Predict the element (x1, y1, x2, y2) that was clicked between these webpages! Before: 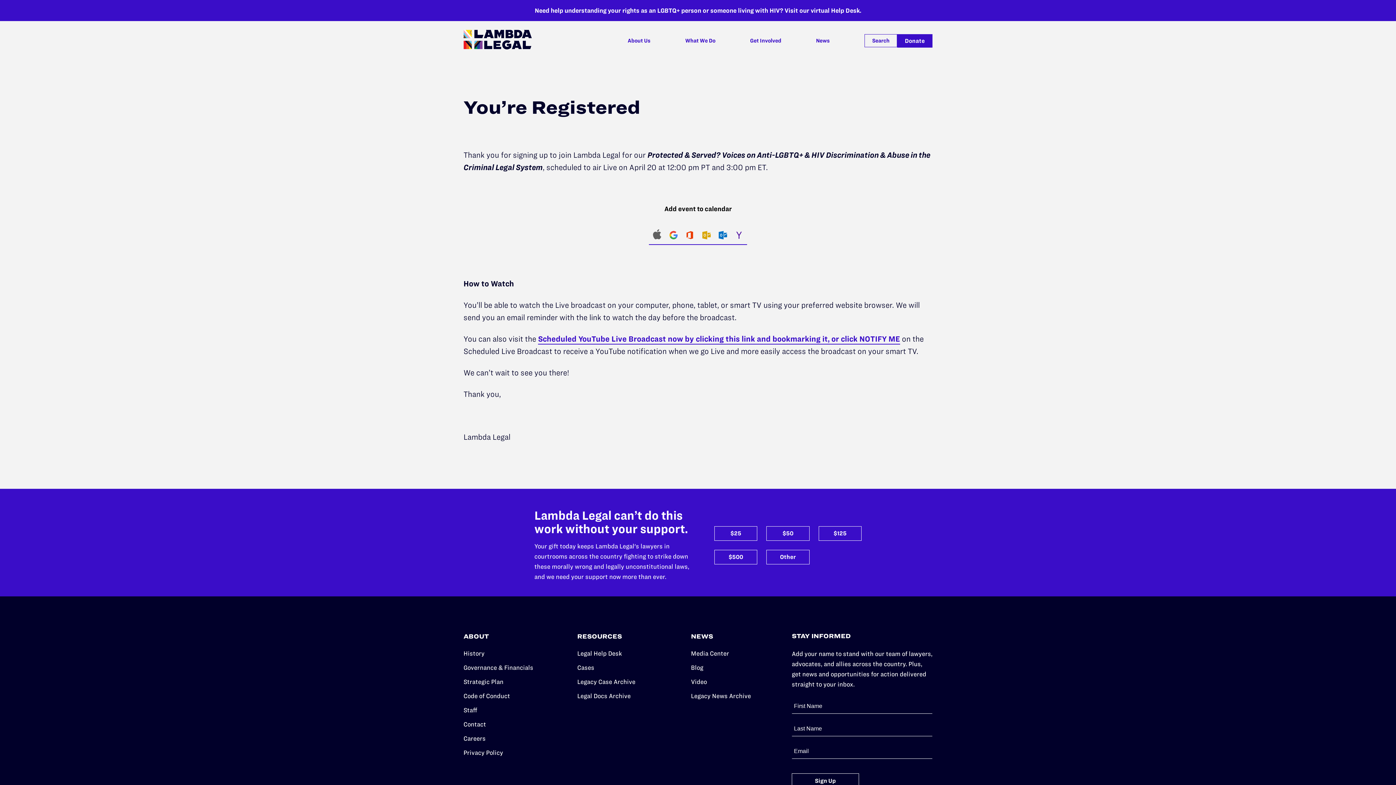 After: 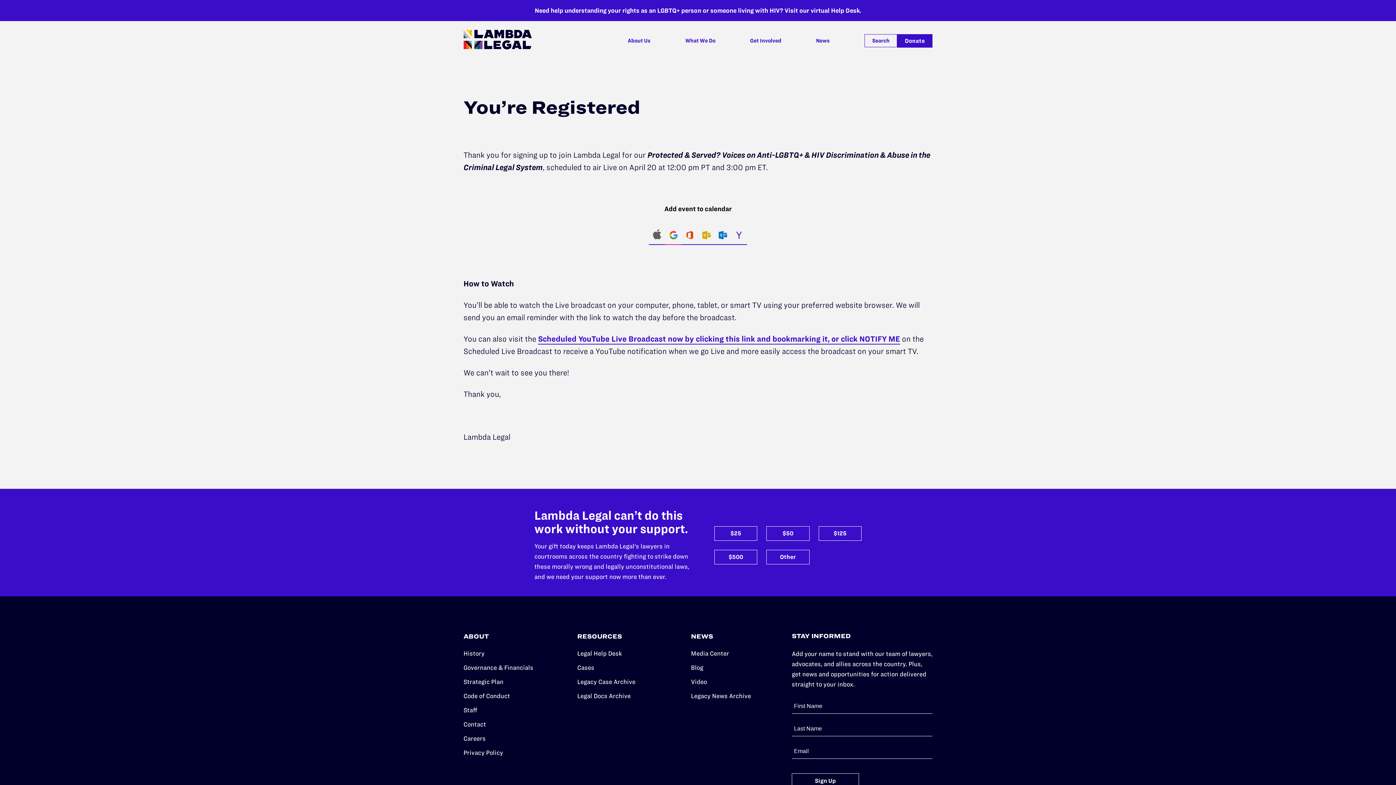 Action: bbox: (665, 243, 681, 245)